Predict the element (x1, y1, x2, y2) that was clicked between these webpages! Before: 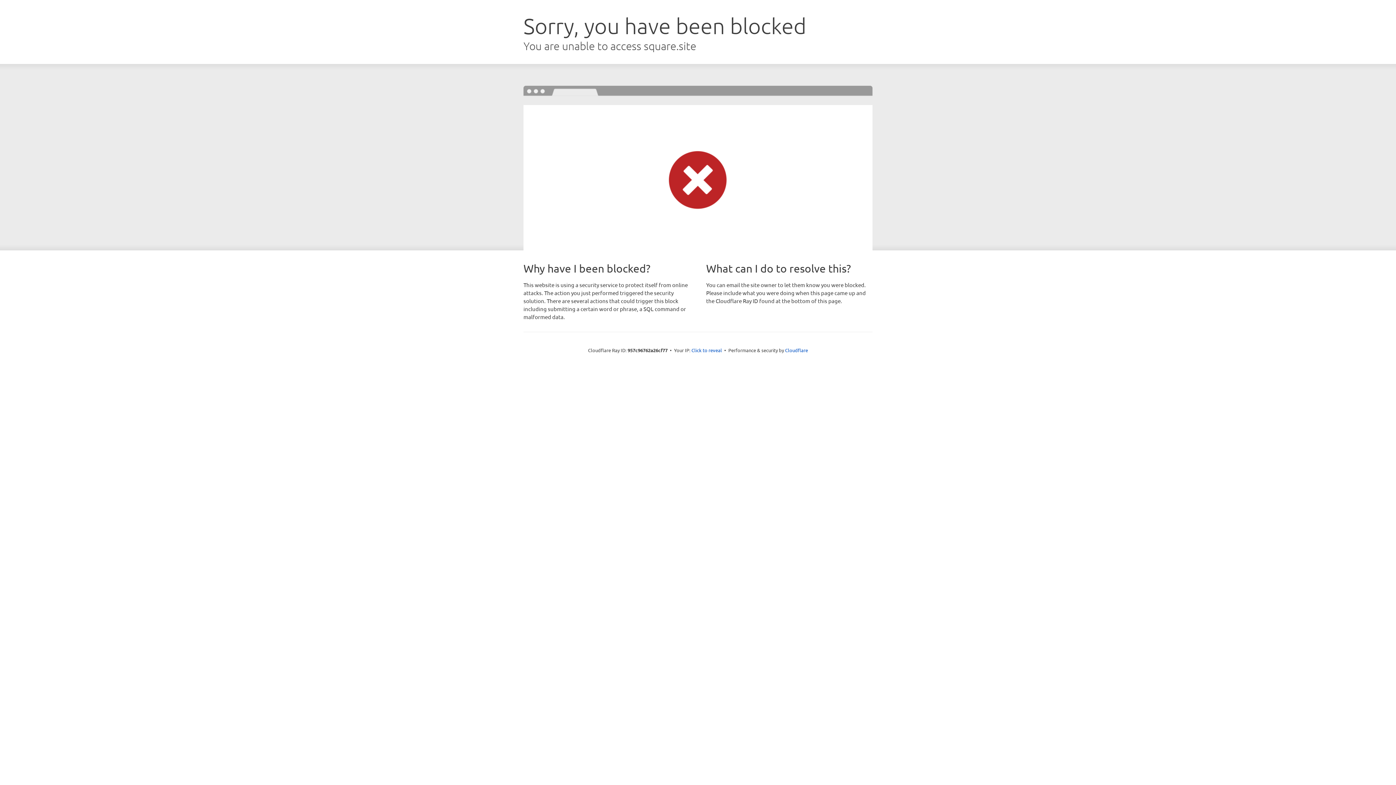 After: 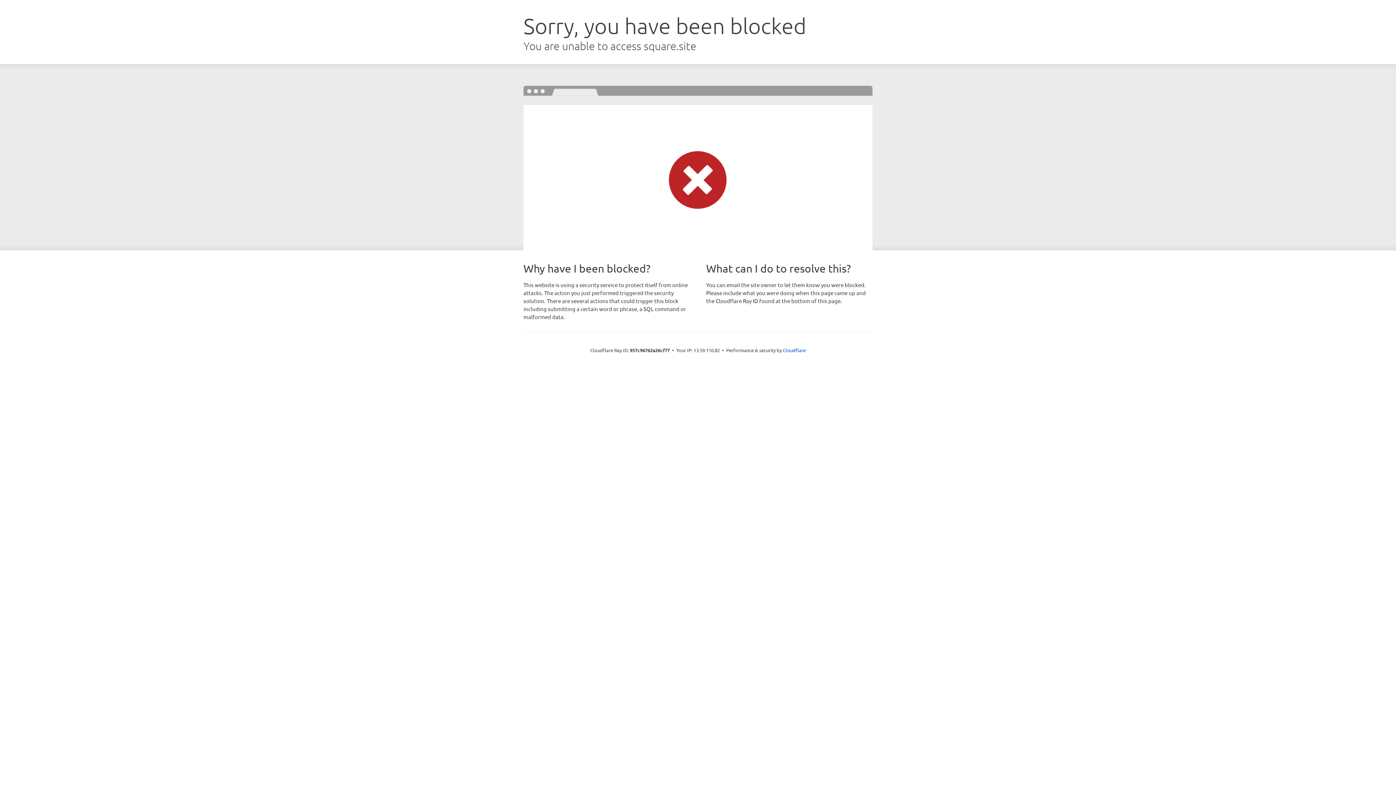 Action: label: Click to reveal bbox: (691, 346, 722, 353)